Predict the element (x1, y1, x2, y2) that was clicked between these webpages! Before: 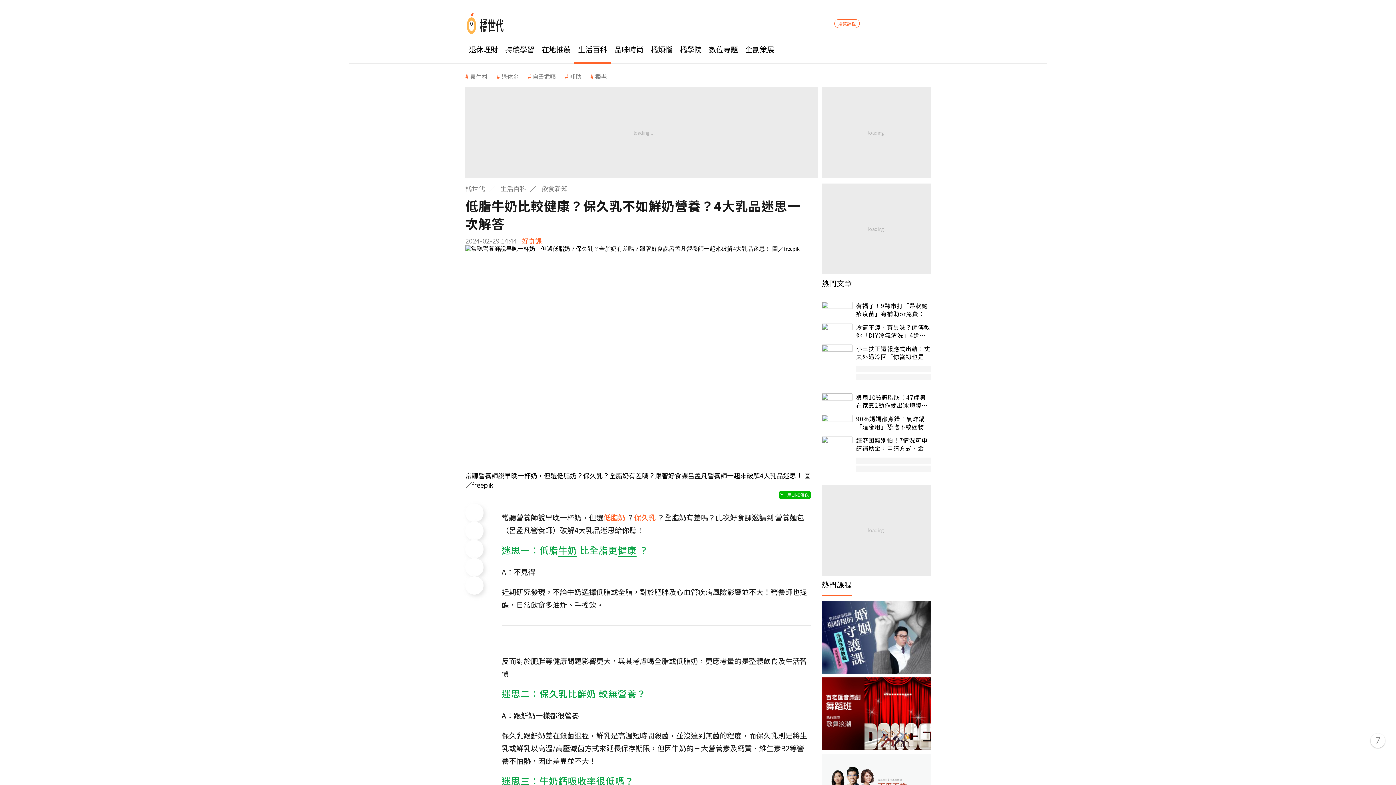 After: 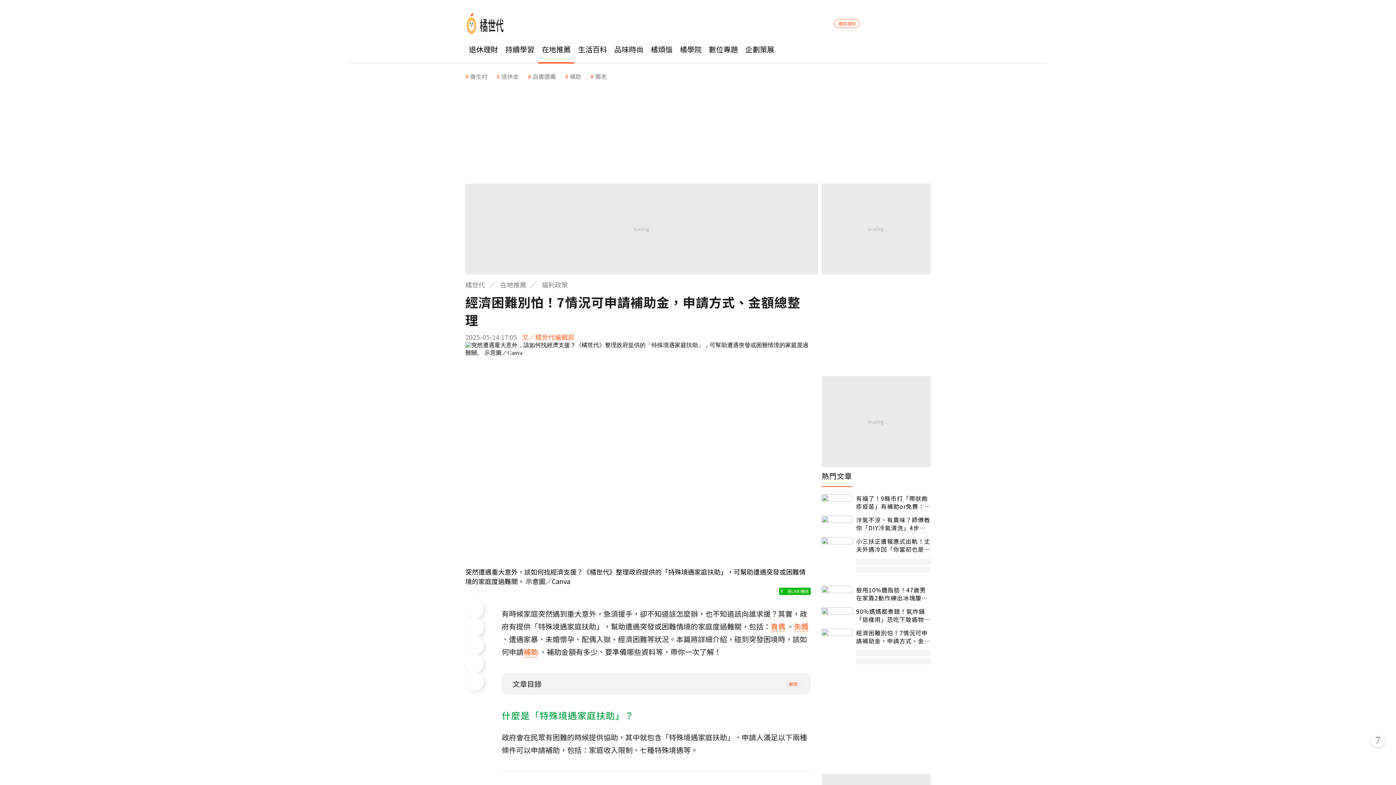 Action: bbox: (821, 436, 852, 445)